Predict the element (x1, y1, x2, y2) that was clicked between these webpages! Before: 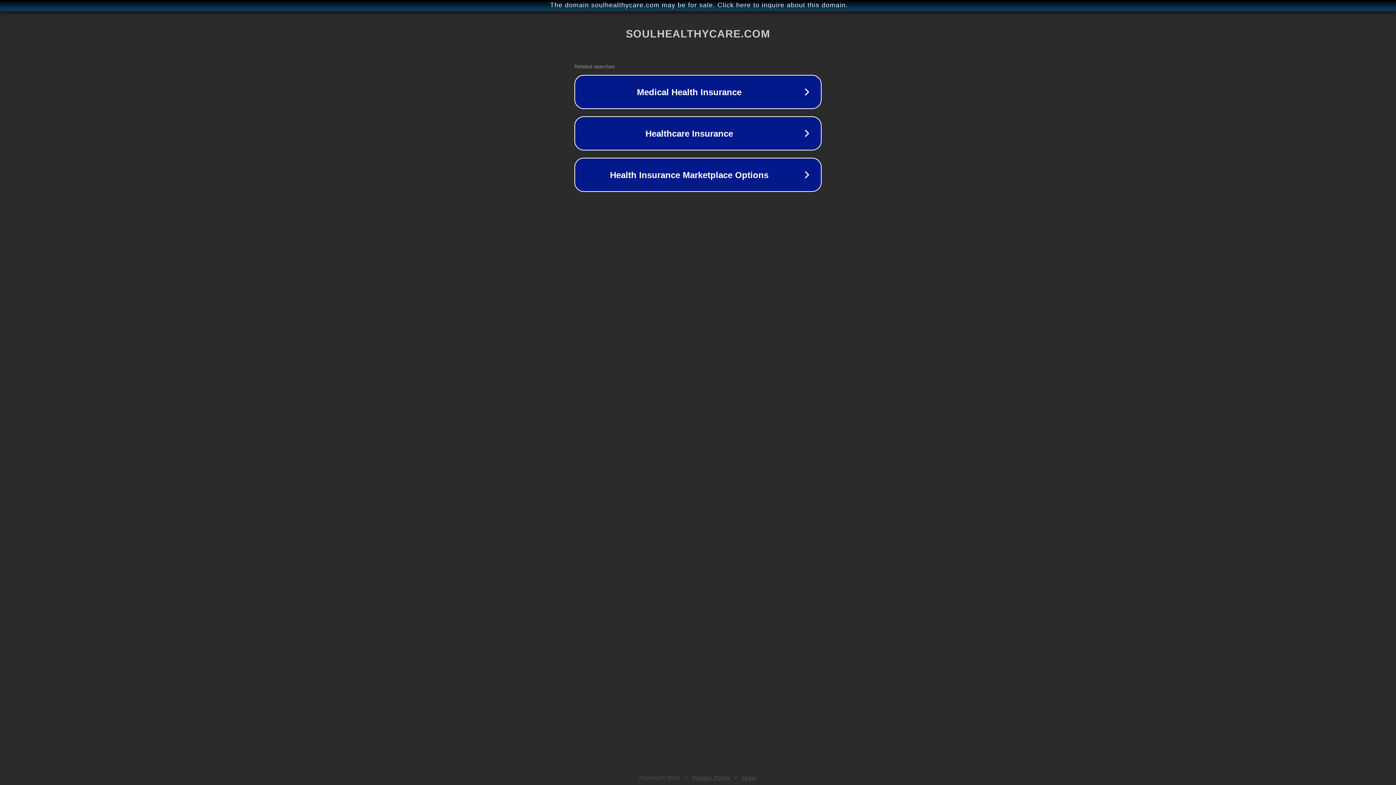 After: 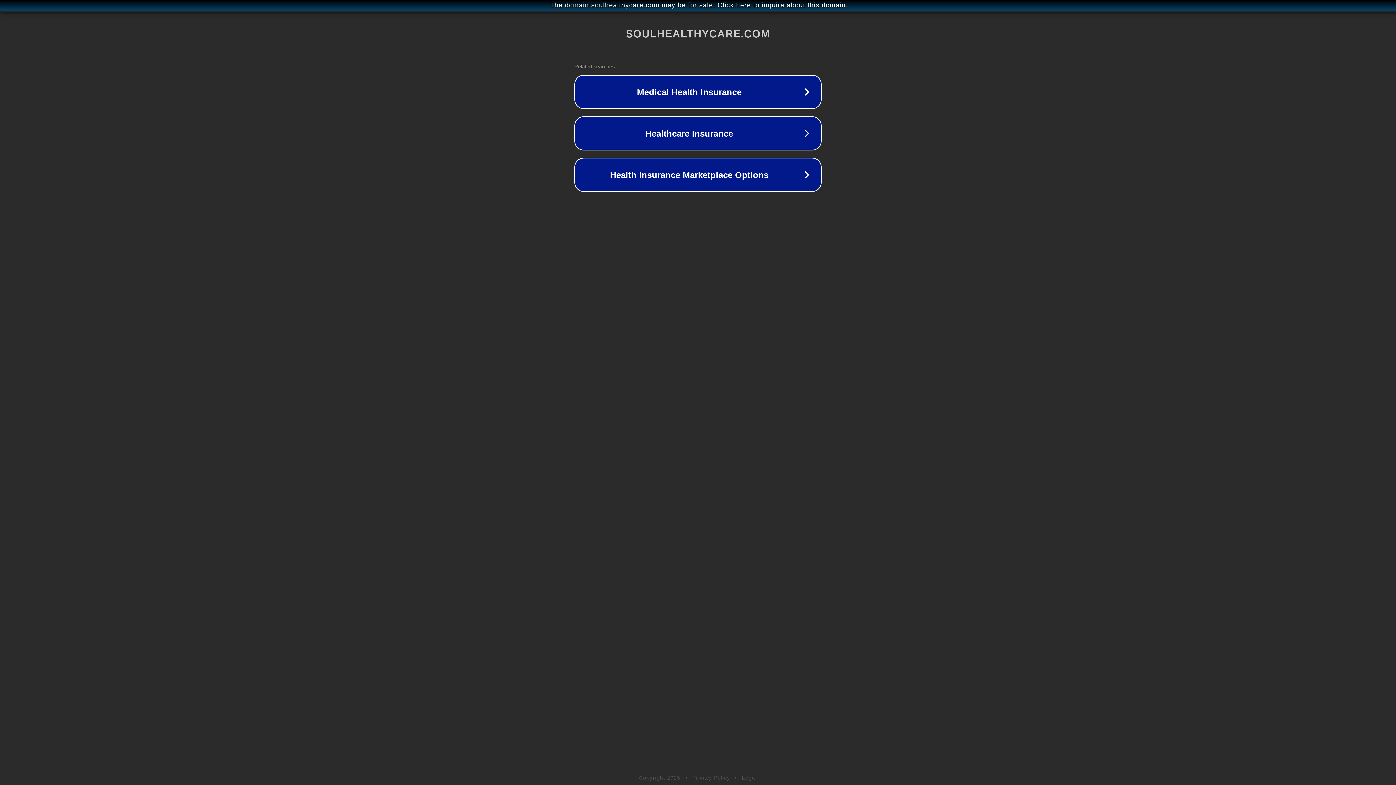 Action: label: Legal bbox: (742, 775, 757, 781)